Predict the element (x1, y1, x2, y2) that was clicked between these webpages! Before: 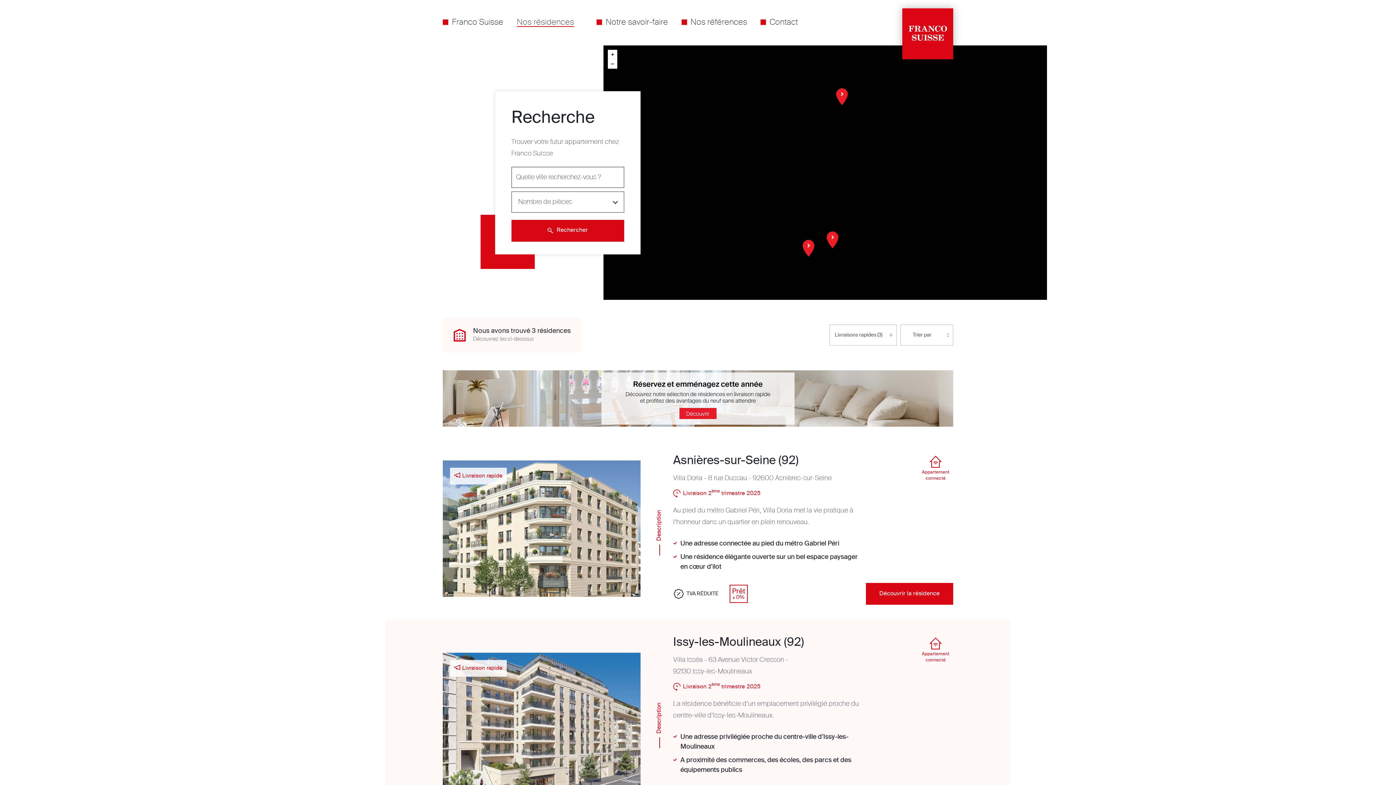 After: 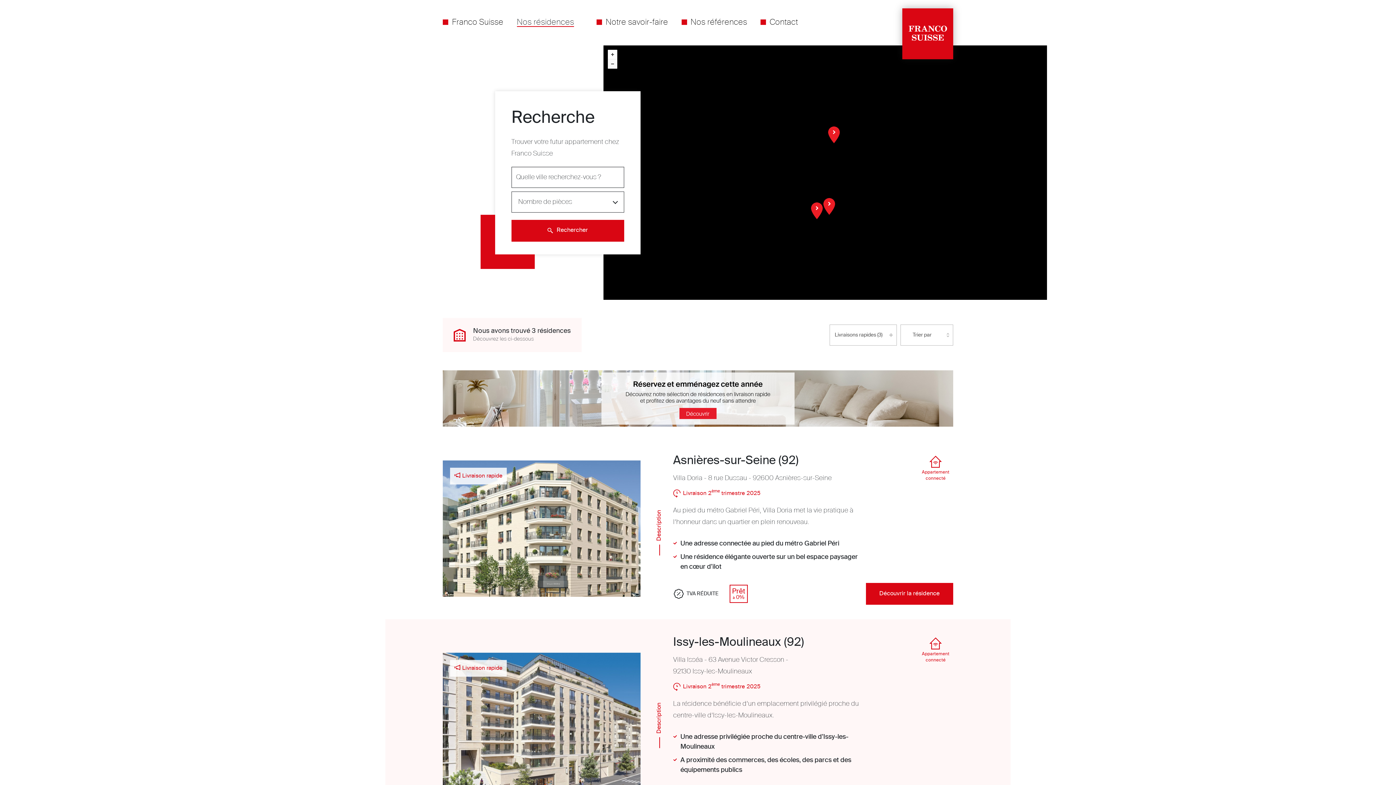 Action: label: Zoom out bbox: (608, 59, 617, 68)